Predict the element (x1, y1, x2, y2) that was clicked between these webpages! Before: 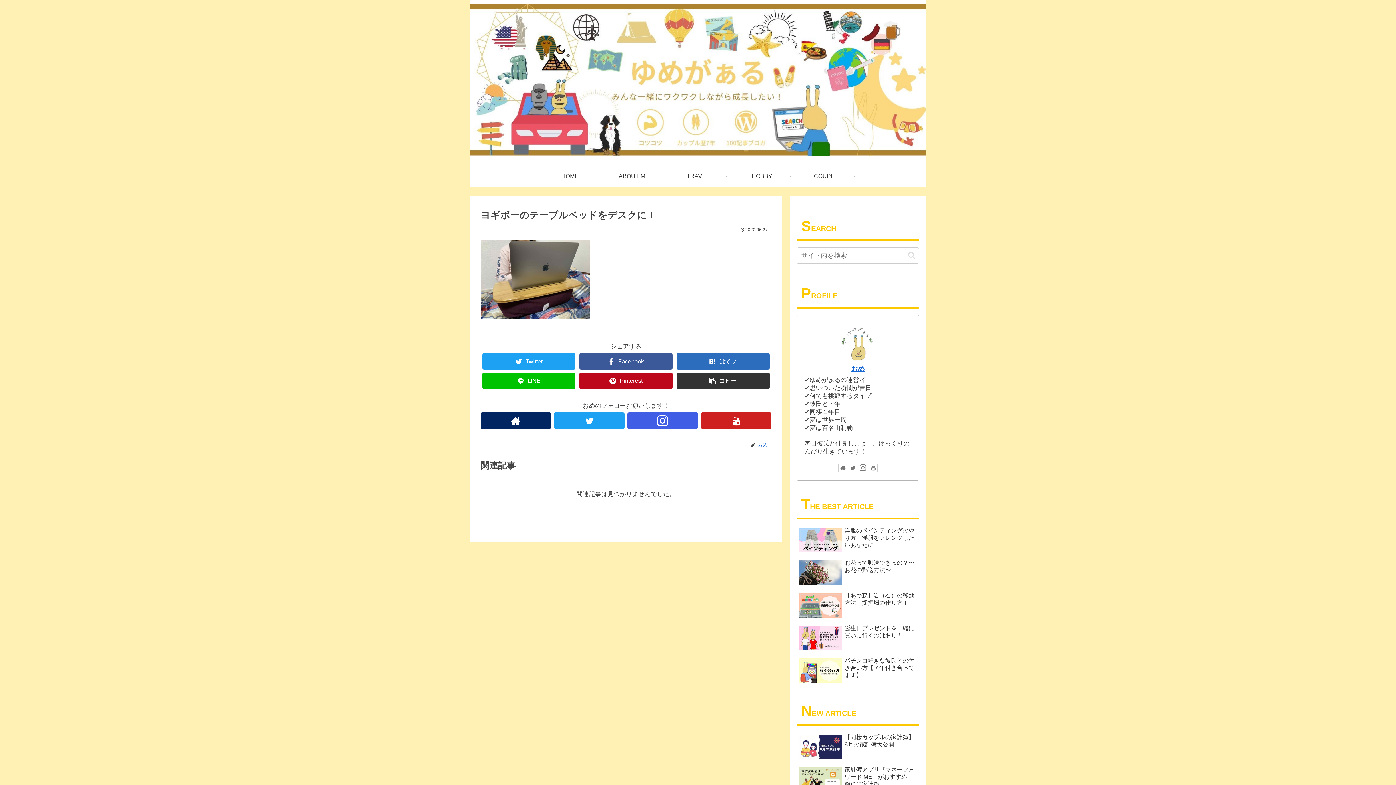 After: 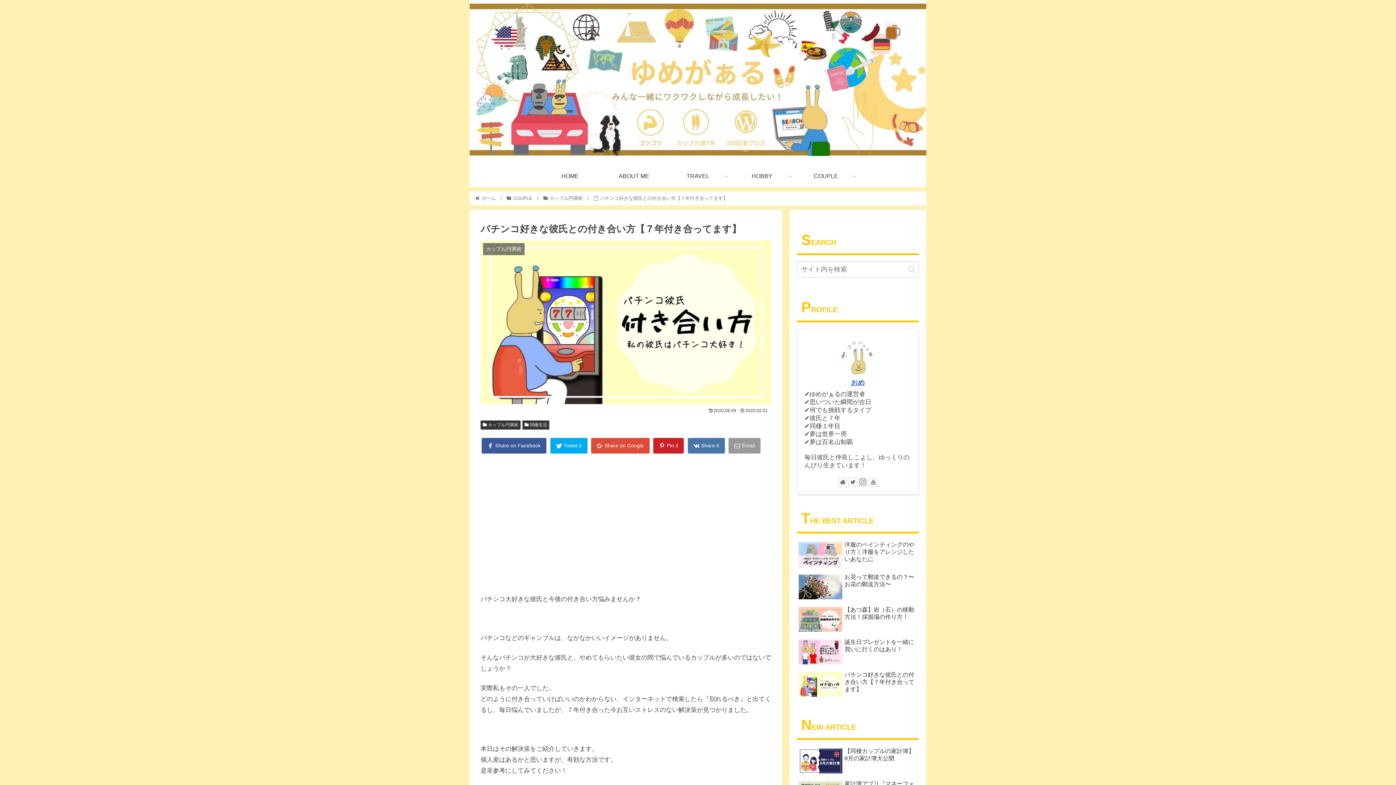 Action: label: パチンコ好きな彼氏との付き合い方【７年付き合ってます】 bbox: (797, 655, 919, 686)